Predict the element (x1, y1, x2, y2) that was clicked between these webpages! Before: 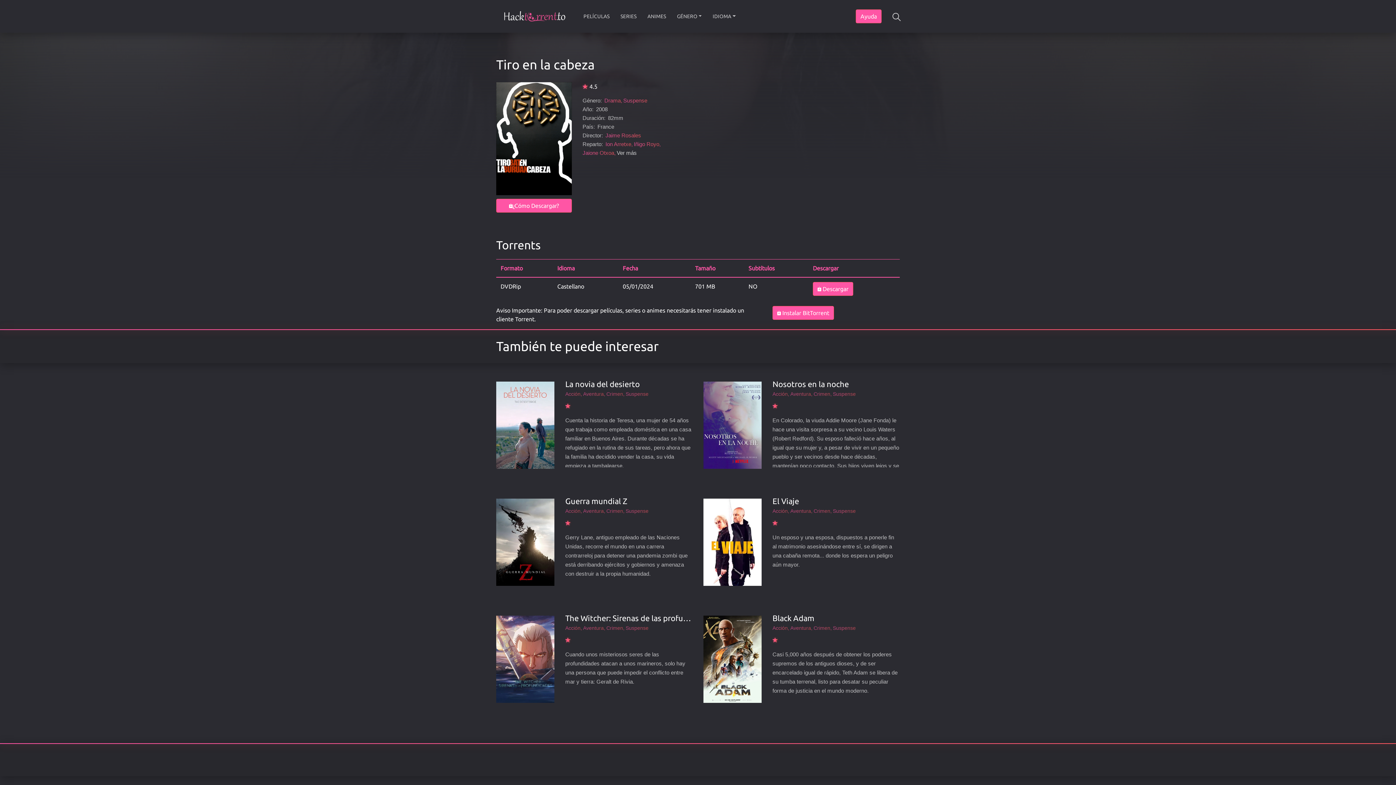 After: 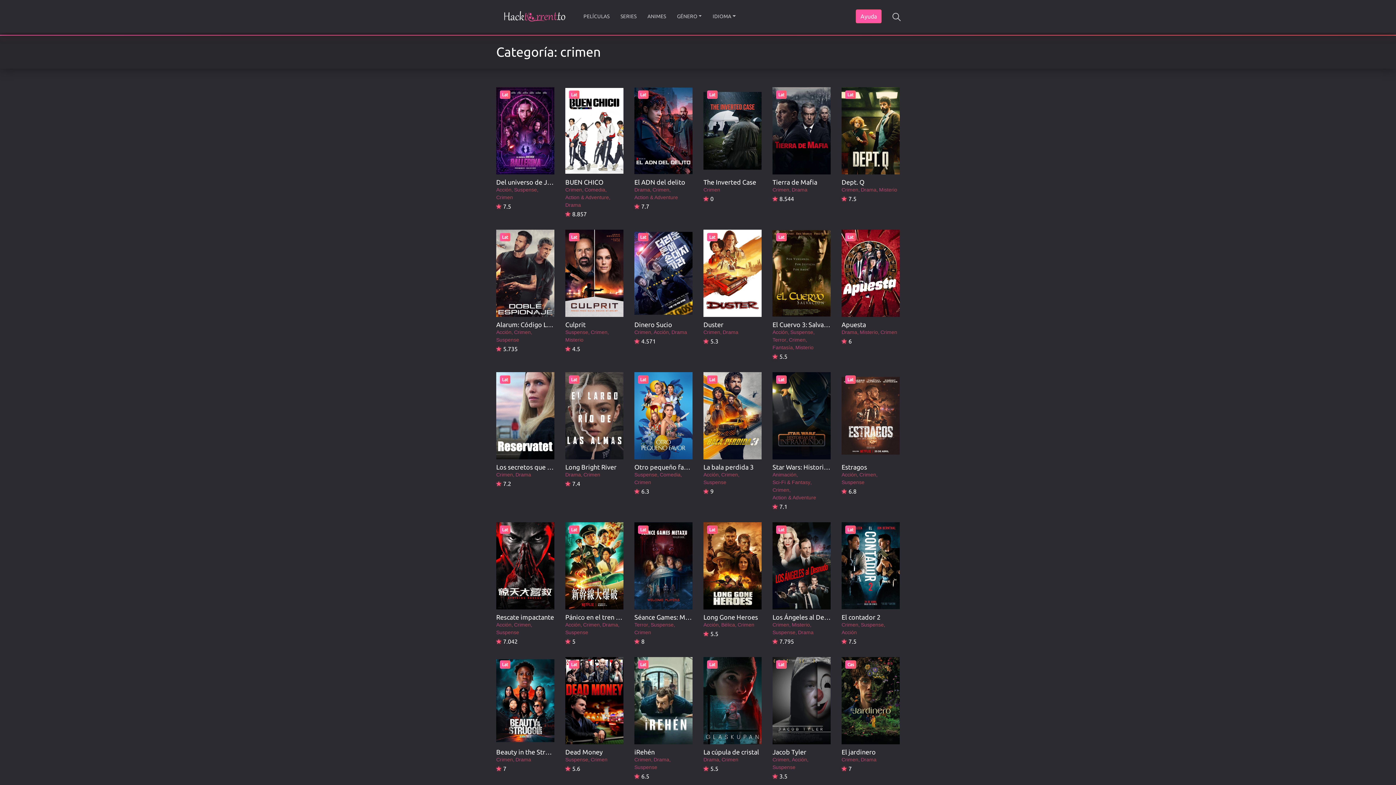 Action: bbox: (606, 390, 623, 398) label: Crimen